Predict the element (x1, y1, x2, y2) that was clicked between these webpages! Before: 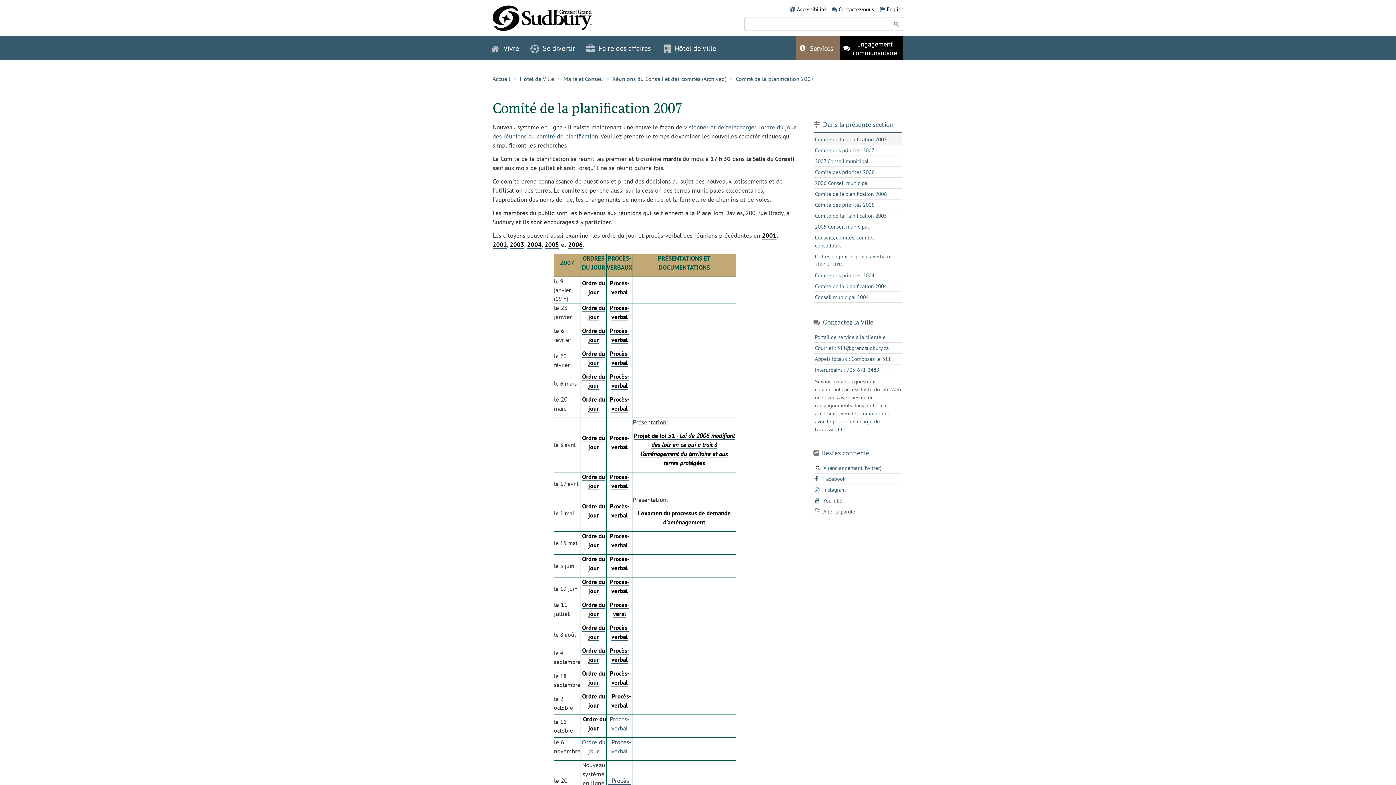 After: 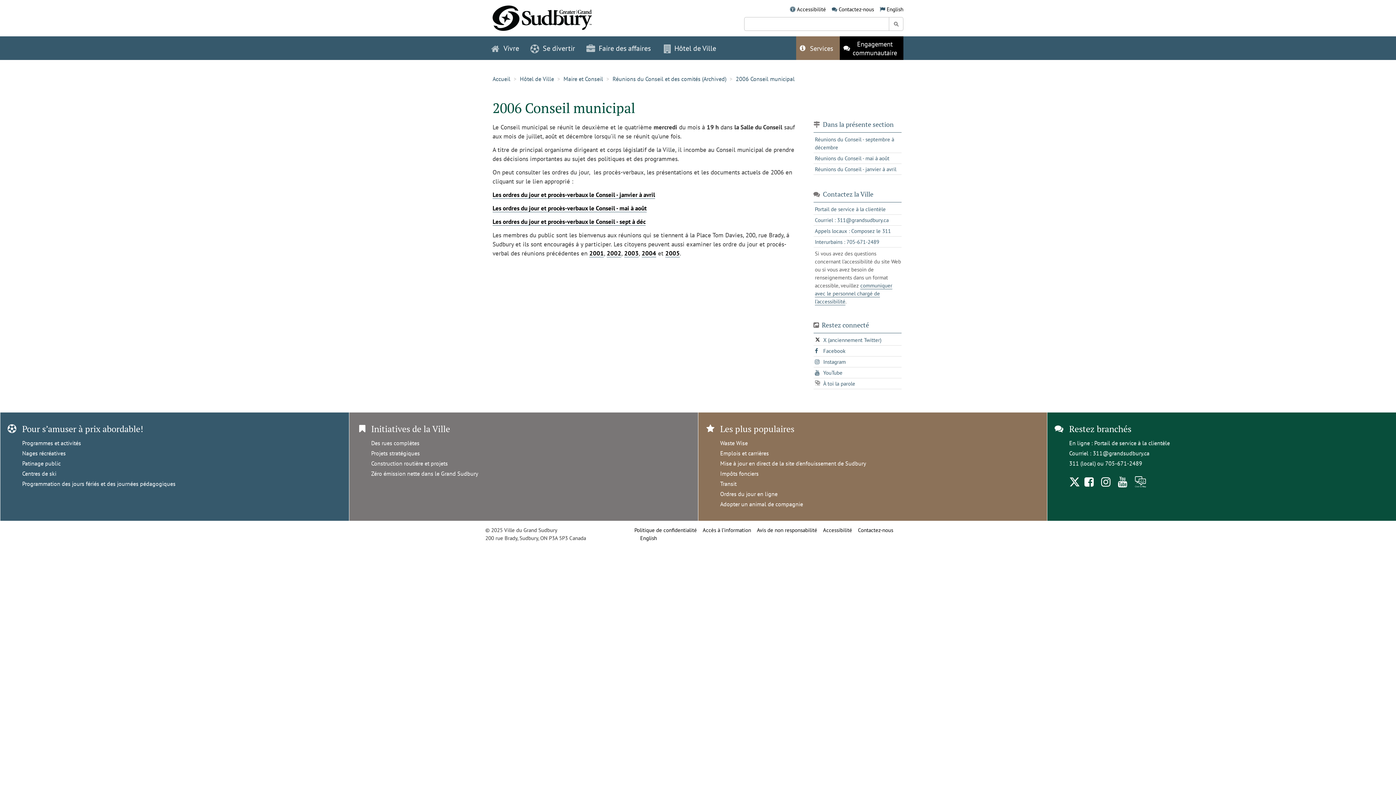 Action: bbox: (813, 177, 901, 188) label: 2006 Conseil municipal